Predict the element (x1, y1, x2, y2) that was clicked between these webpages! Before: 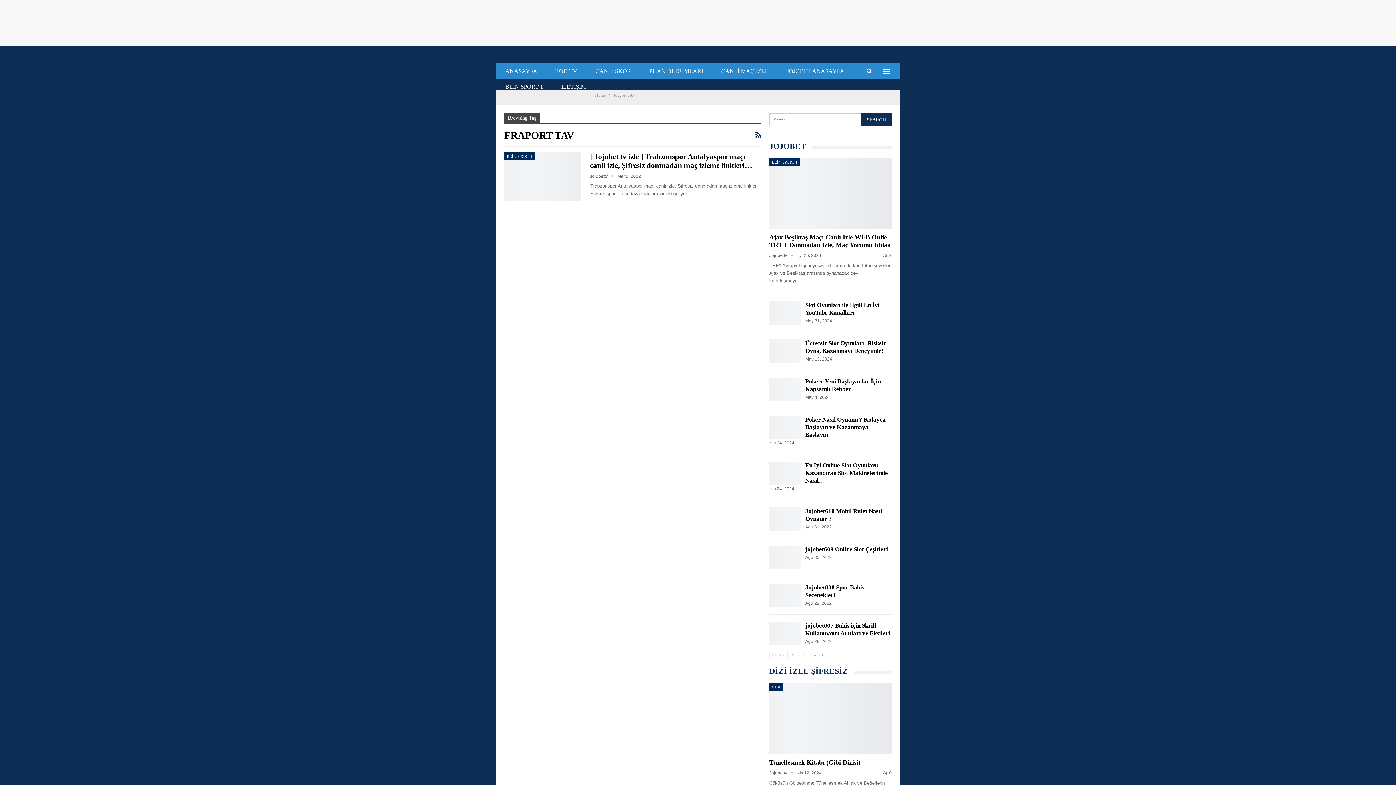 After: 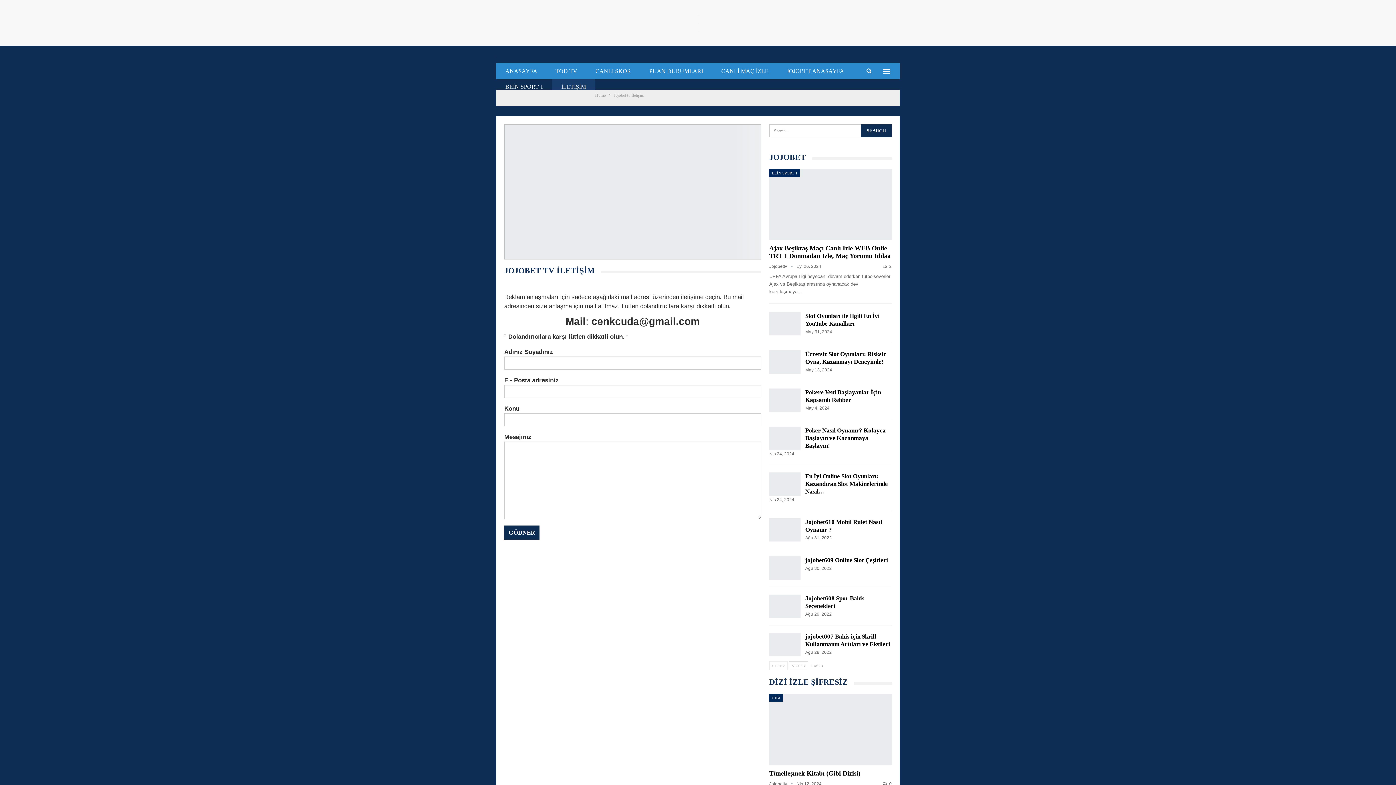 Action: label: İLETİŞİM bbox: (552, 78, 595, 94)